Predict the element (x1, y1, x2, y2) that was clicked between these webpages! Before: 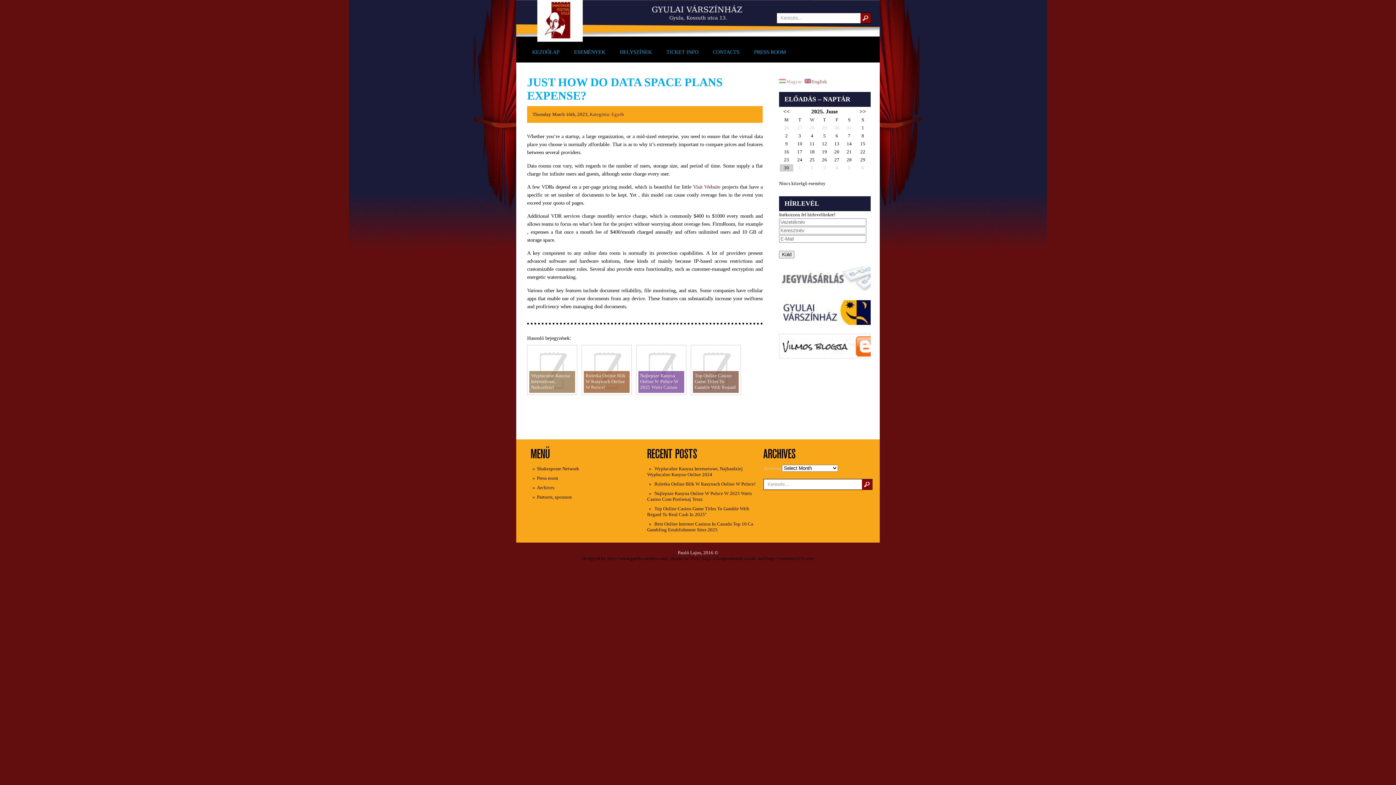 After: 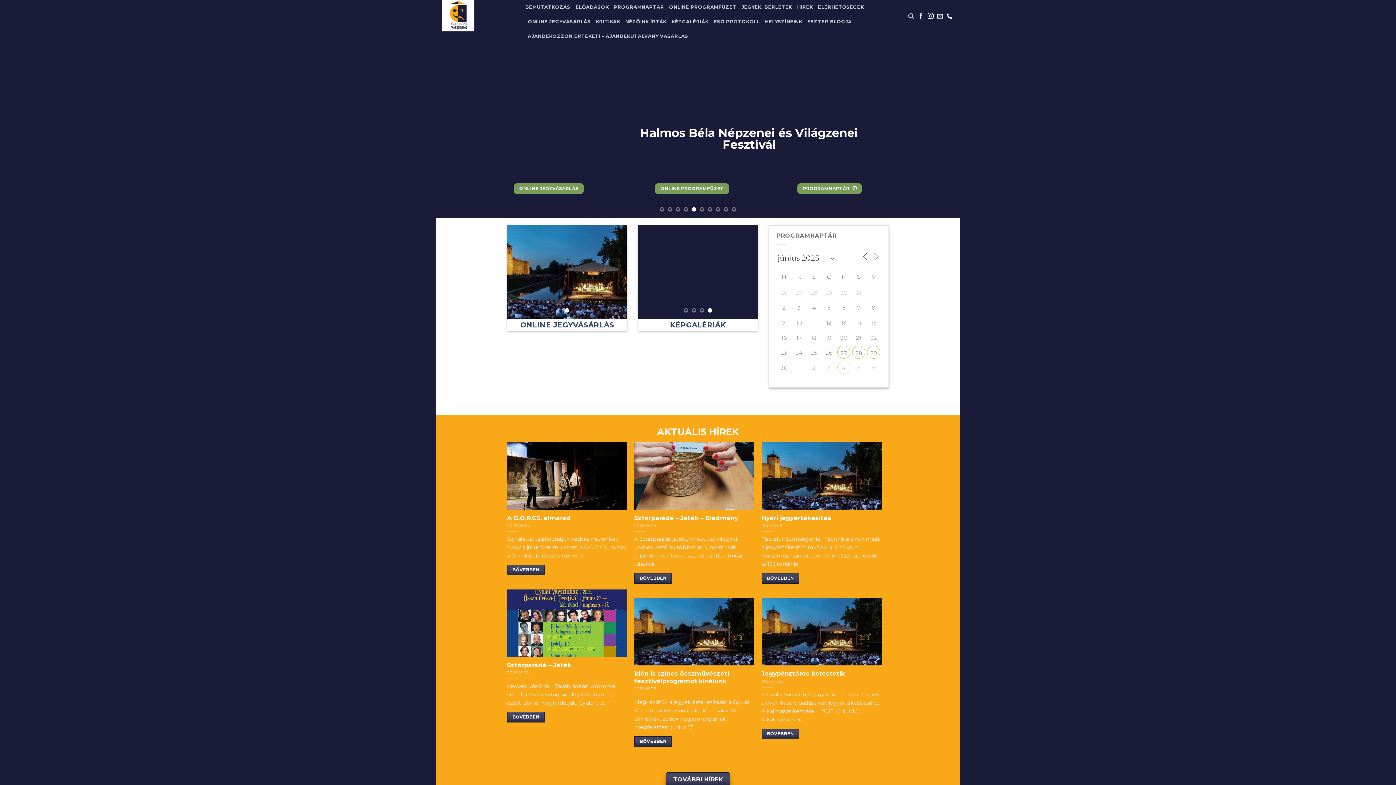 Action: bbox: (779, 320, 870, 326)